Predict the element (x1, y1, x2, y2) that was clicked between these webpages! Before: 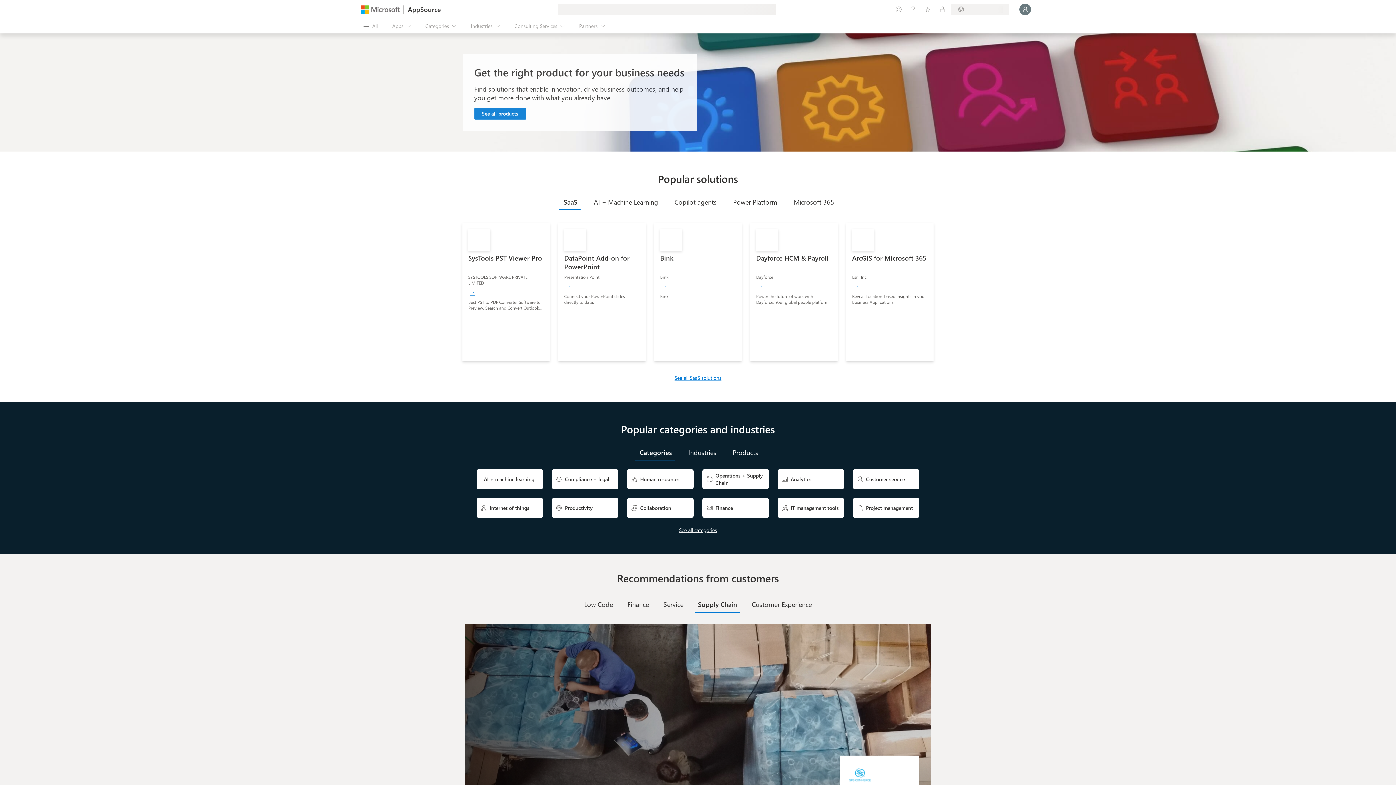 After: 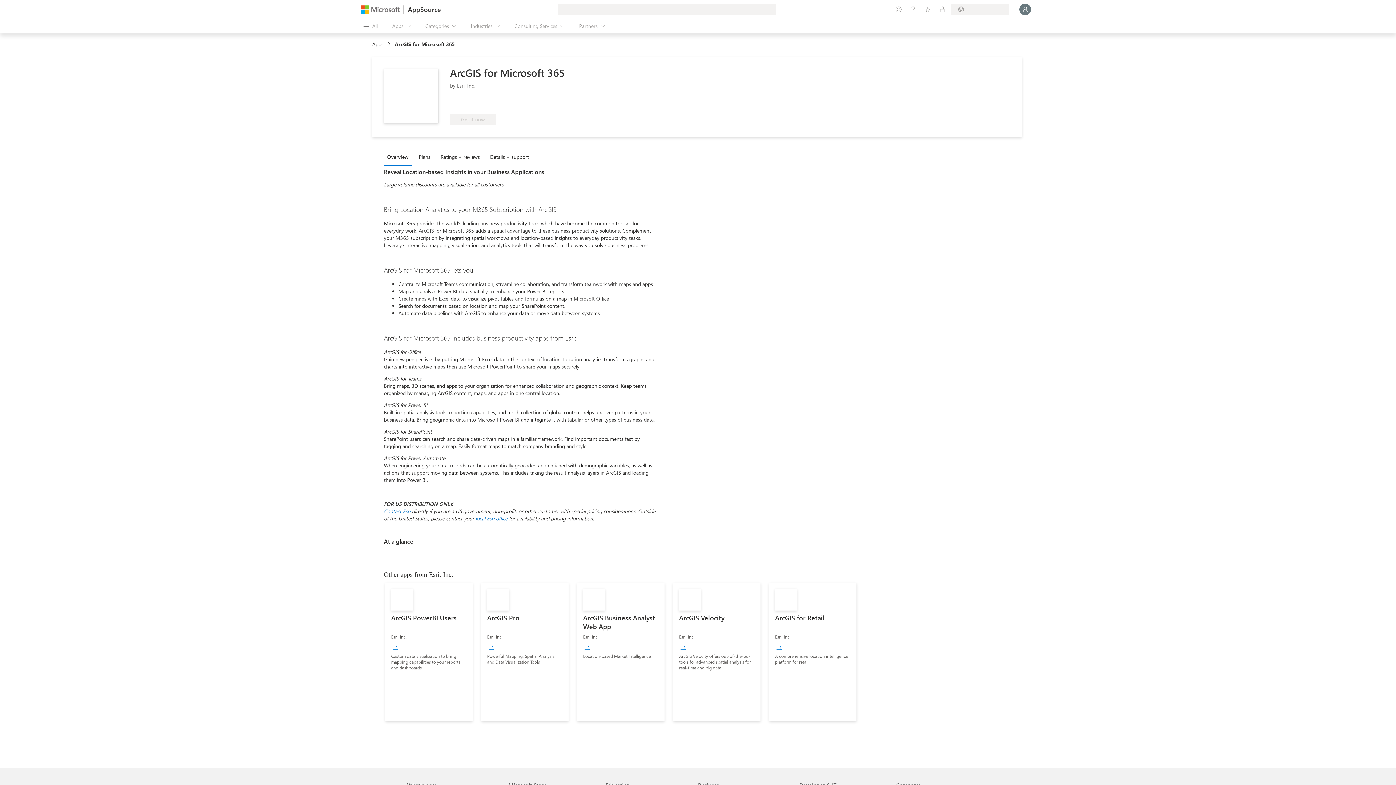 Action: bbox: (846, 223, 933, 361) label: ArcGIS for Microsoft 365
Esri, Inc.
+1
Reveal Location-based Insights in your Business Applications